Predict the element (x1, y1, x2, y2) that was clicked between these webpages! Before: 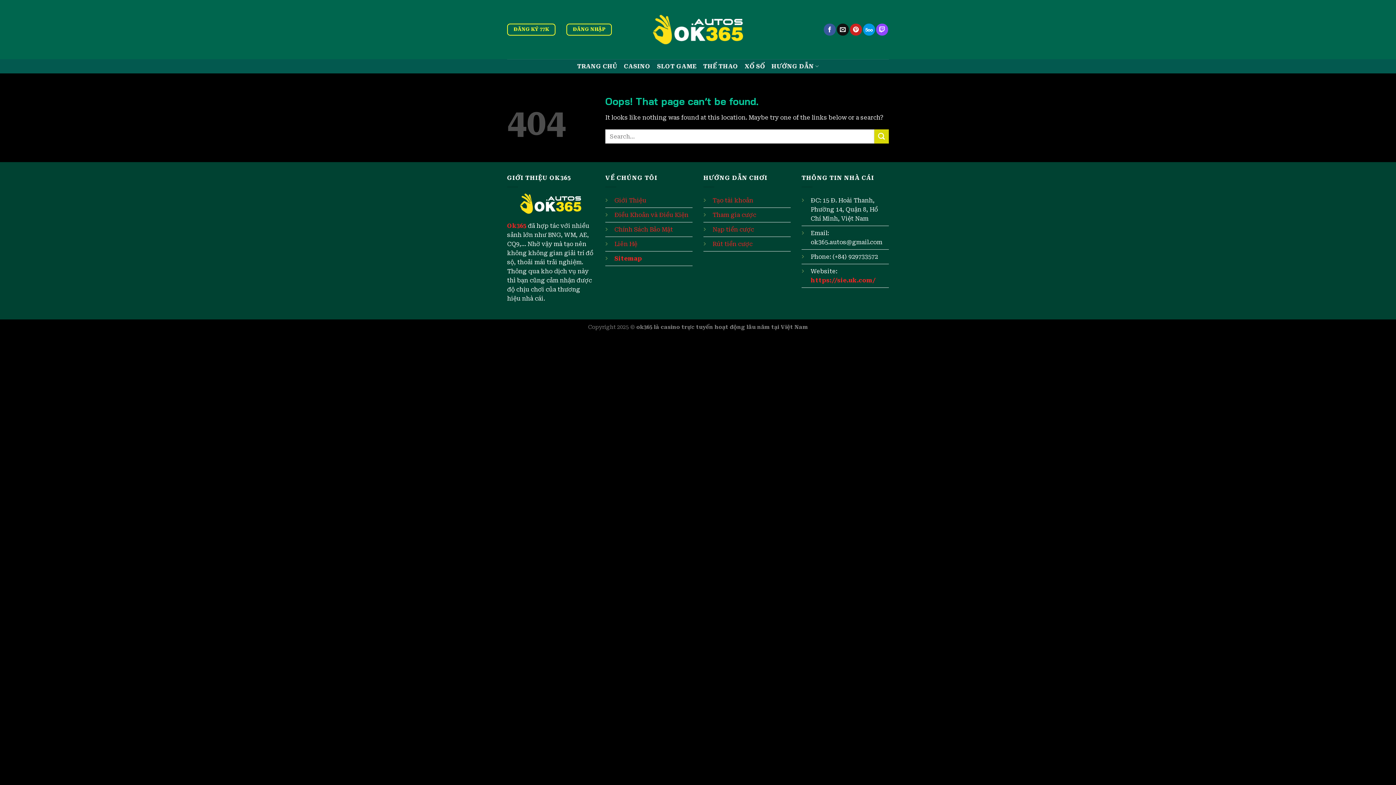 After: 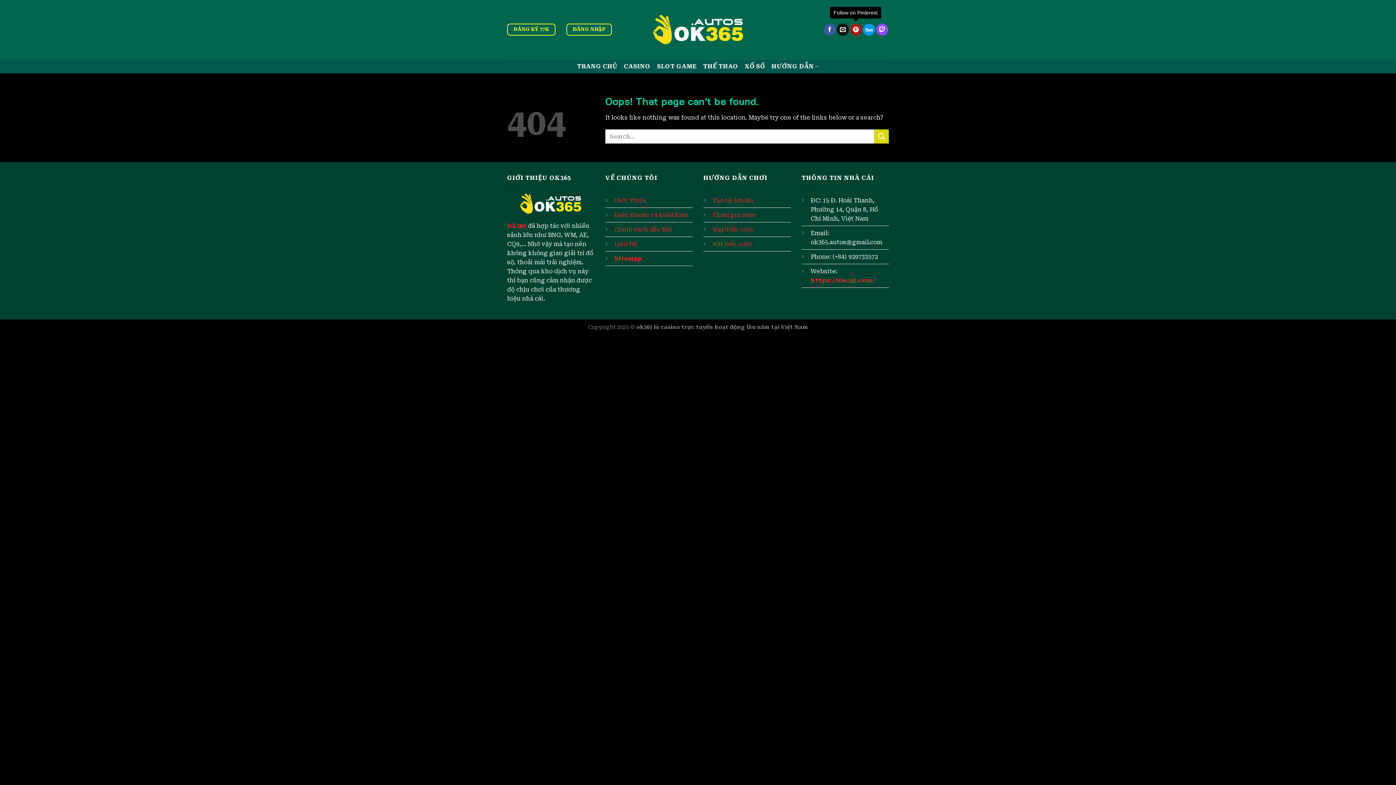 Action: bbox: (850, 23, 862, 35) label: Follow on Pinterest